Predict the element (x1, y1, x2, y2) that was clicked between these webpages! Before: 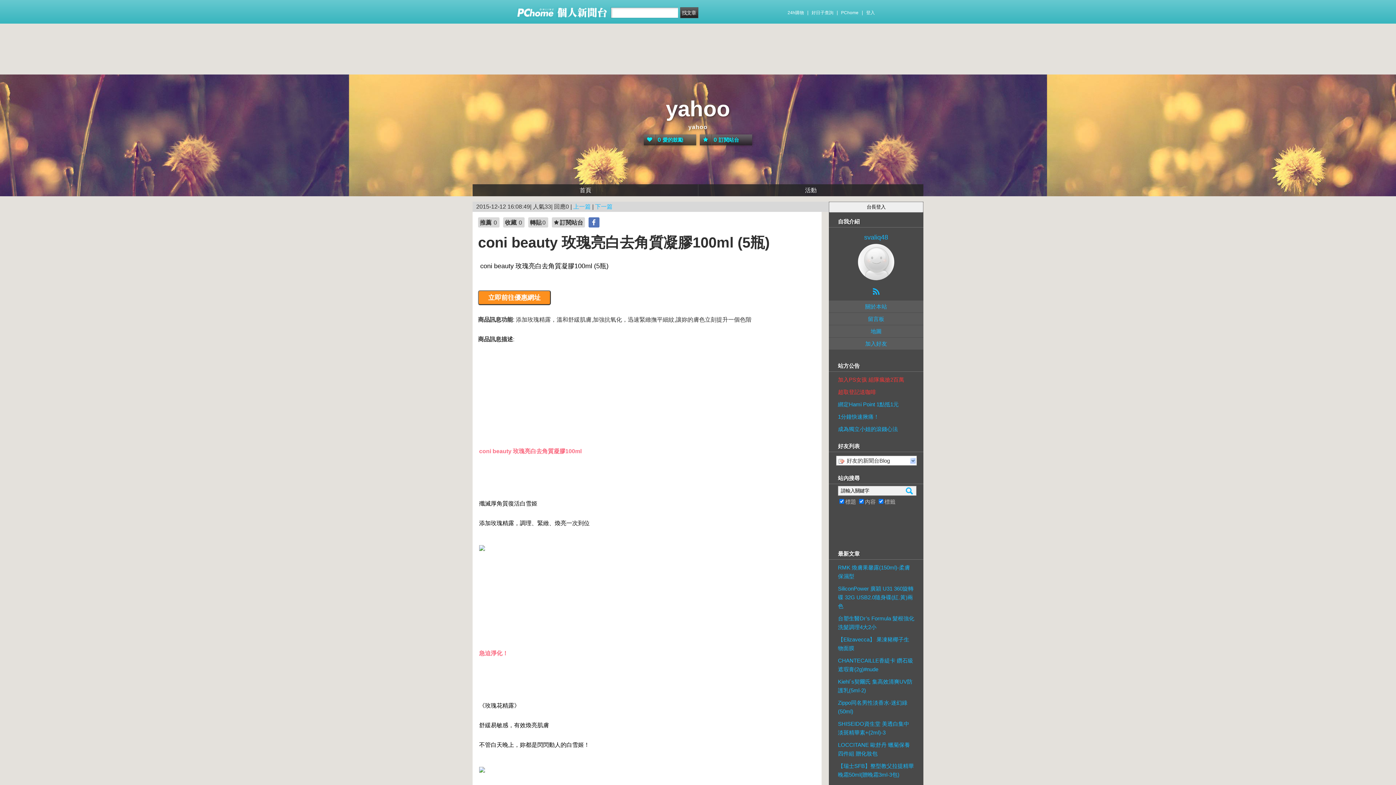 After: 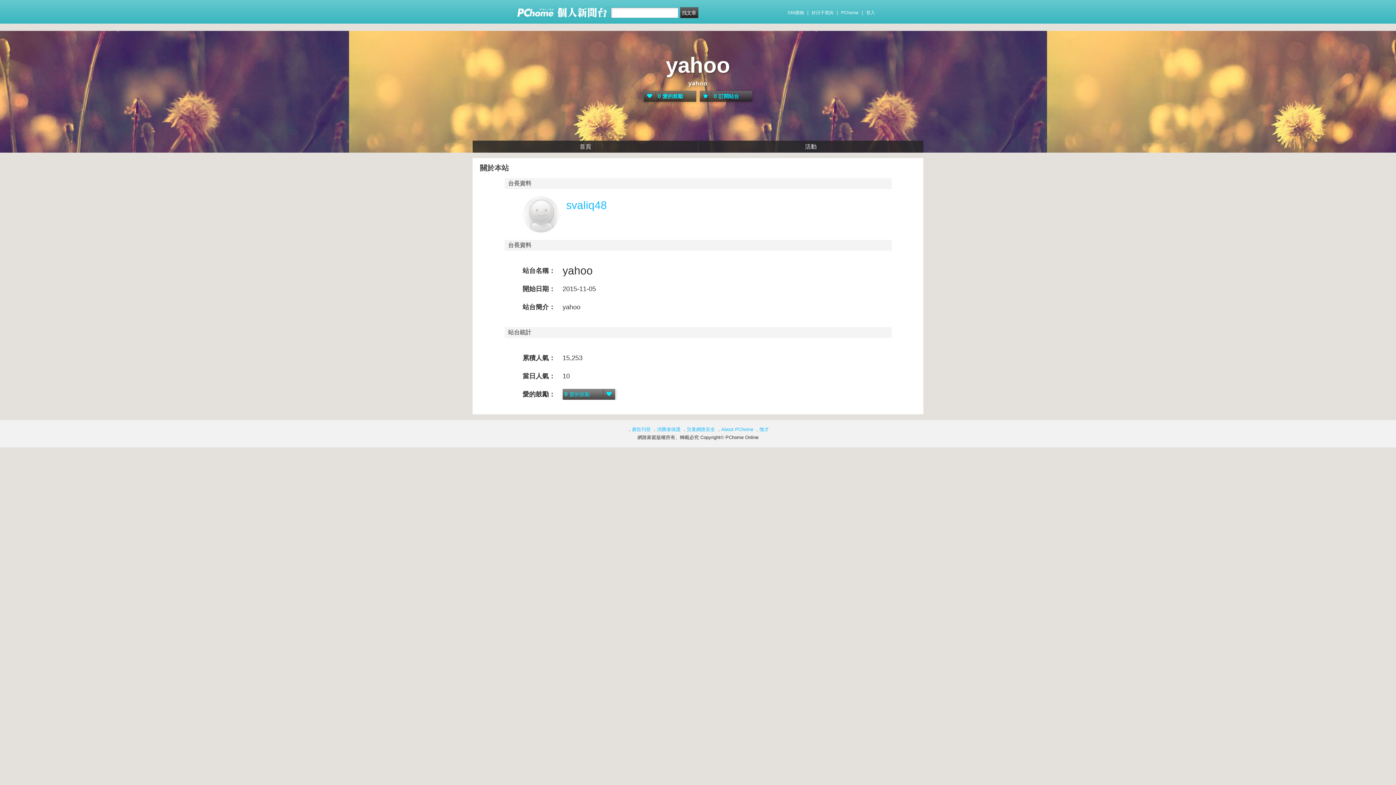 Action: label: 關於本站 bbox: (829, 300, 923, 312)